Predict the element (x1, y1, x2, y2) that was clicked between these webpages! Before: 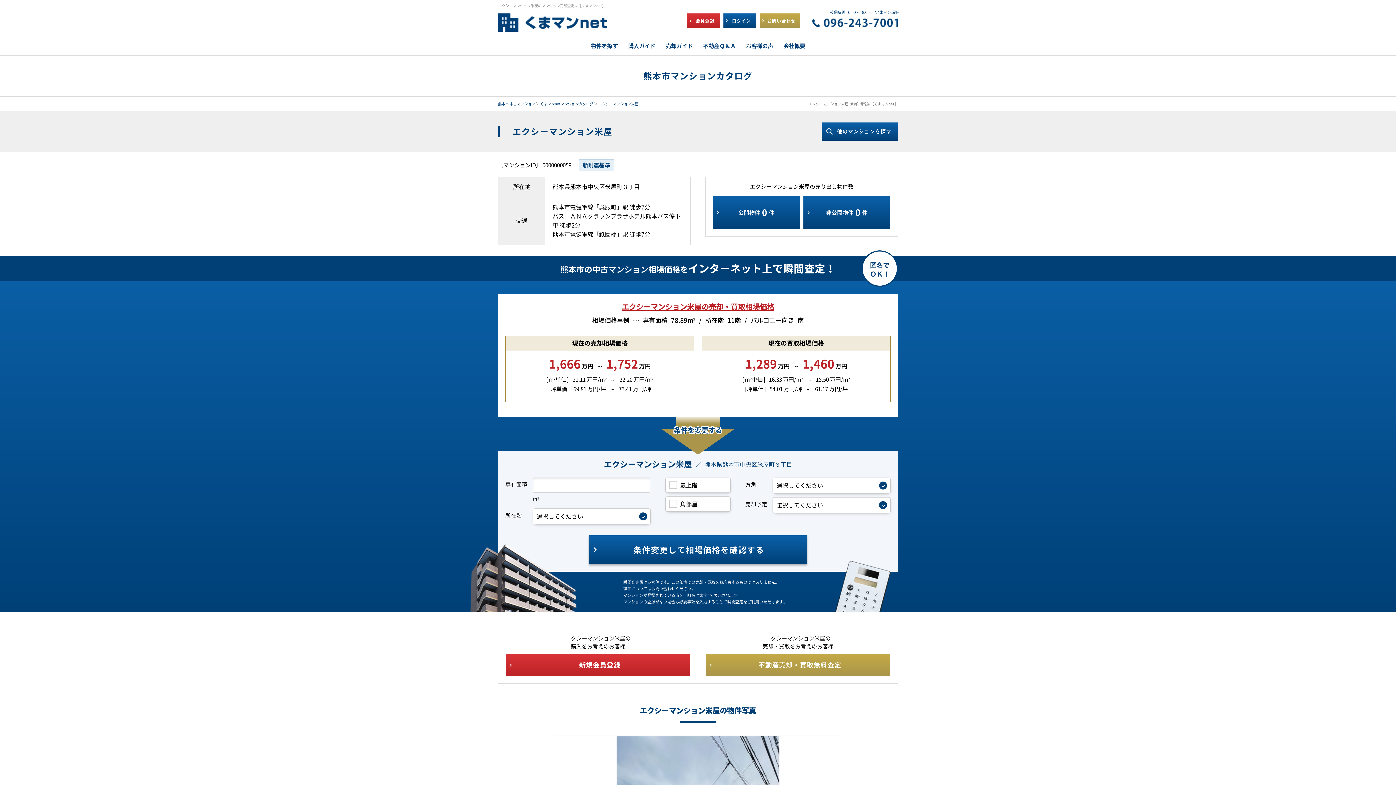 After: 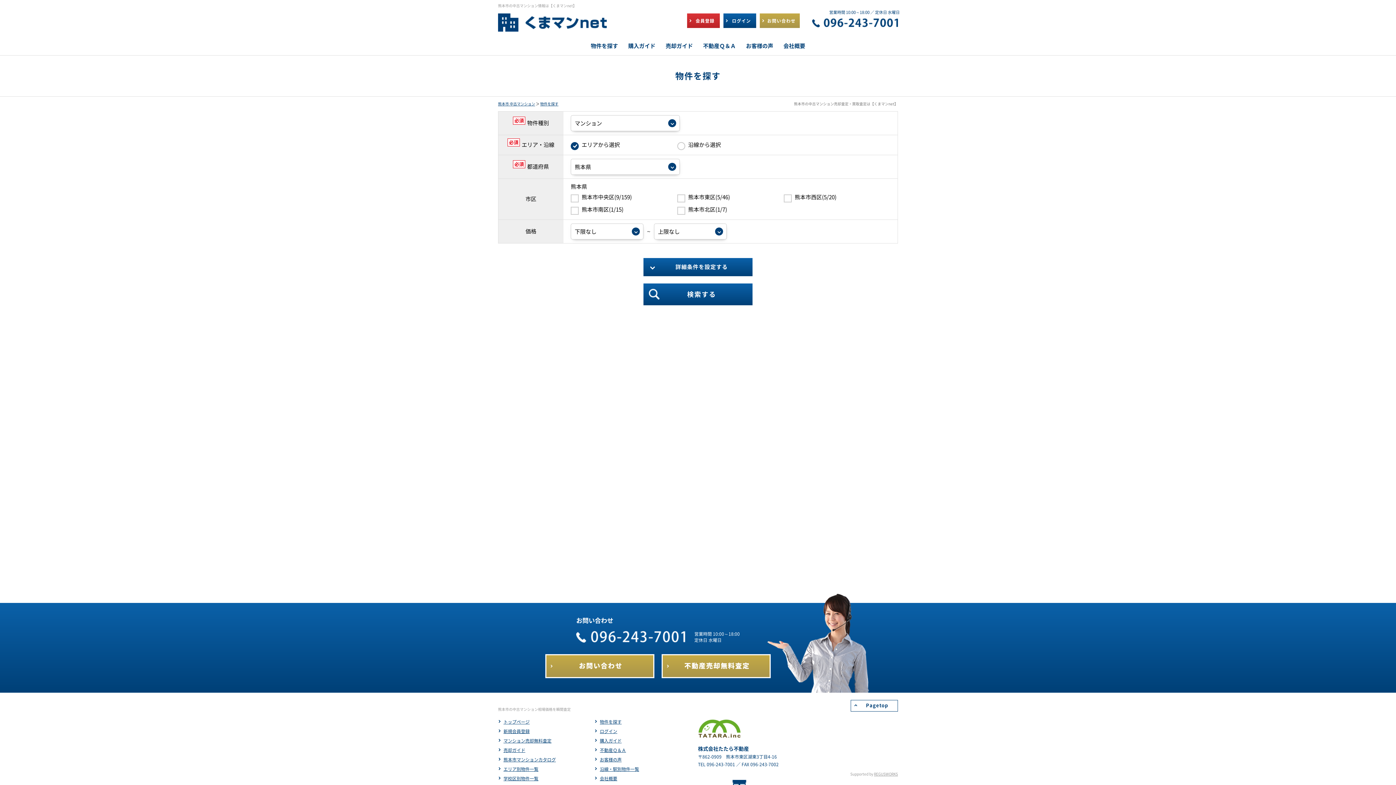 Action: label: 物件を探す bbox: (587, 37, 621, 55)